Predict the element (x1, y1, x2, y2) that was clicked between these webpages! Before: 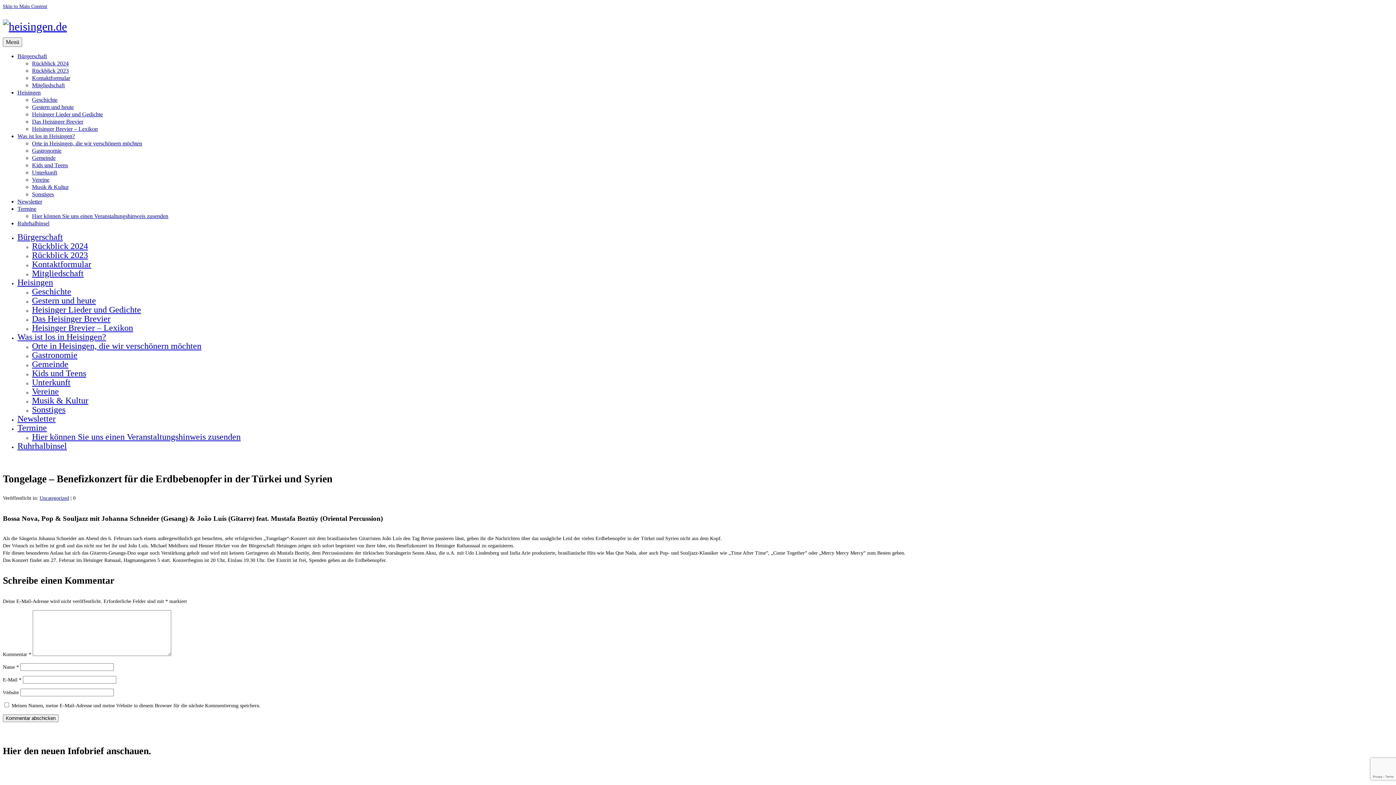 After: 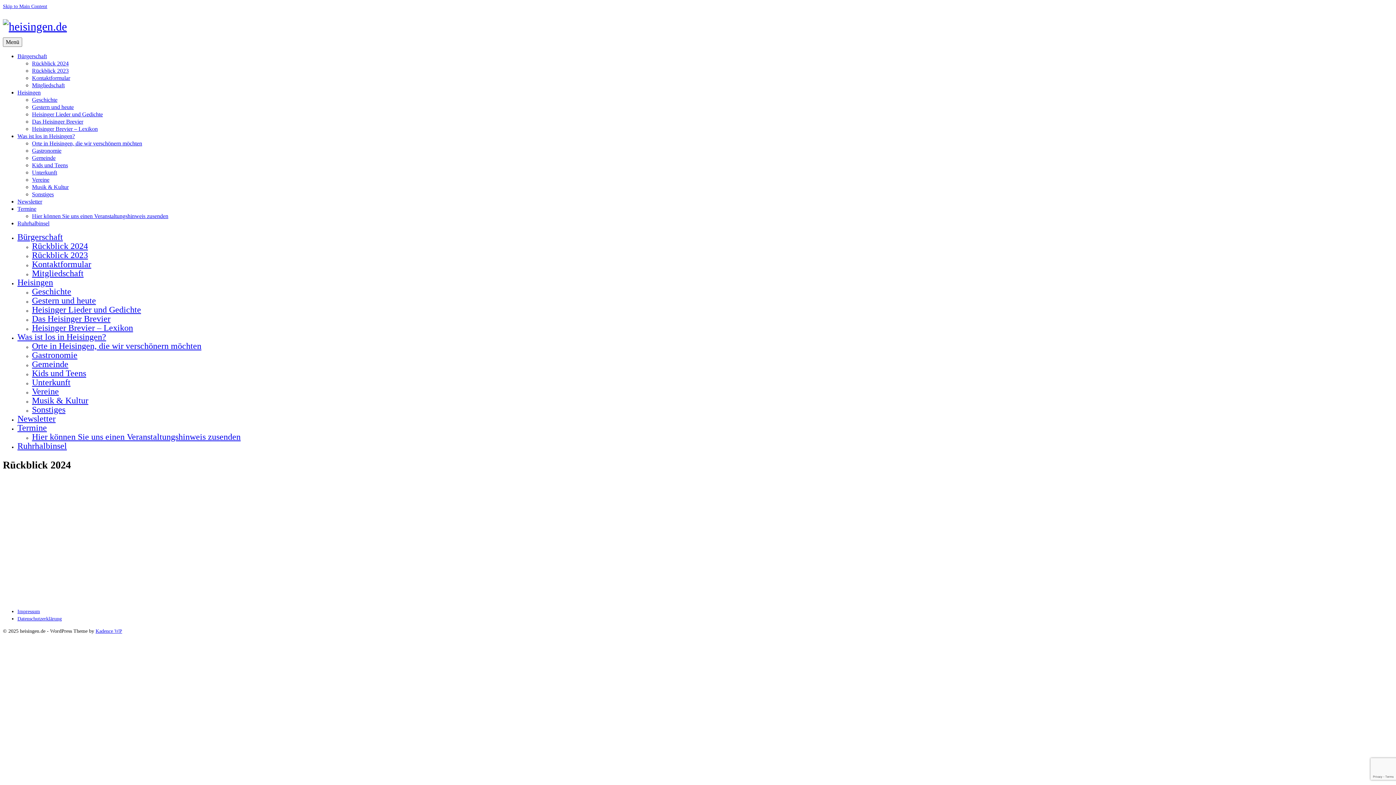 Action: label: Rückblick 2024 bbox: (32, 60, 68, 66)